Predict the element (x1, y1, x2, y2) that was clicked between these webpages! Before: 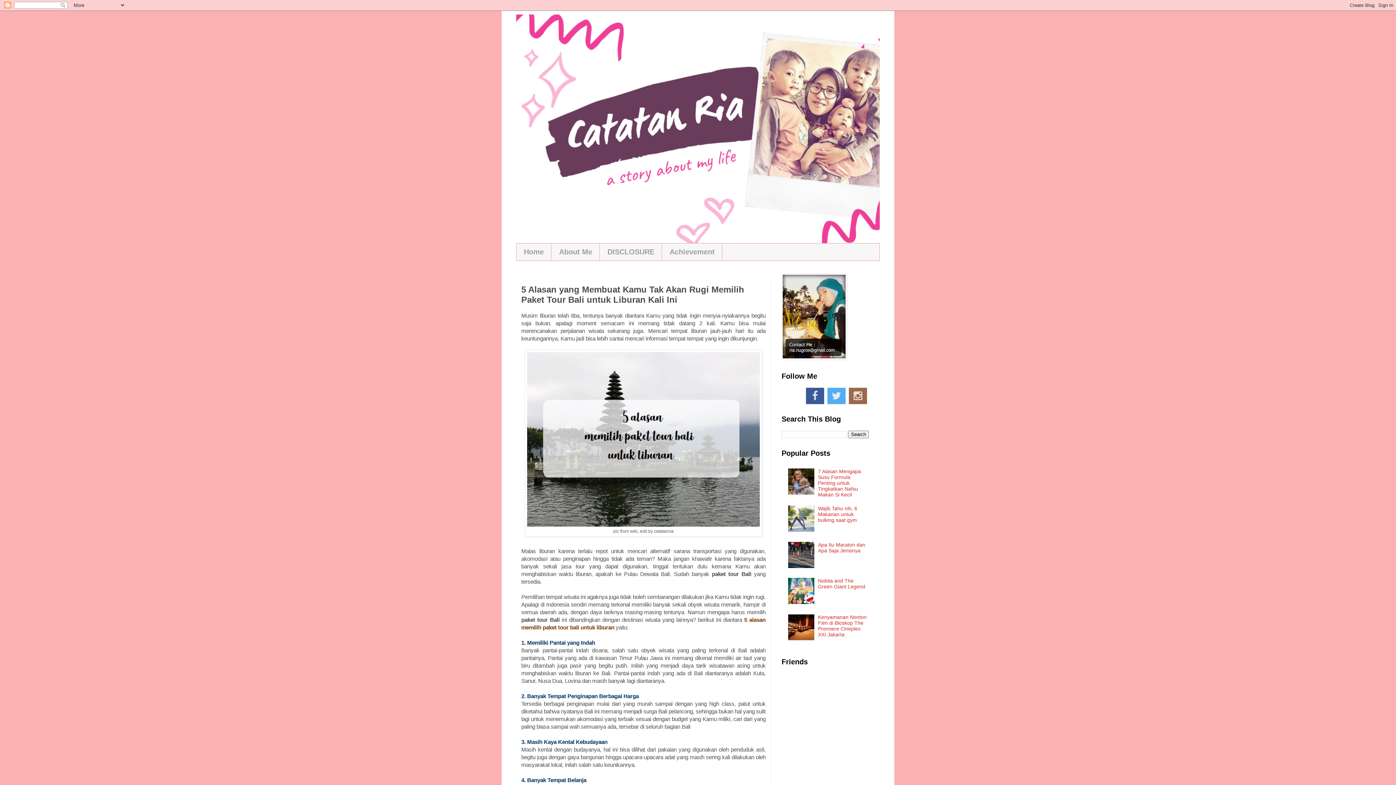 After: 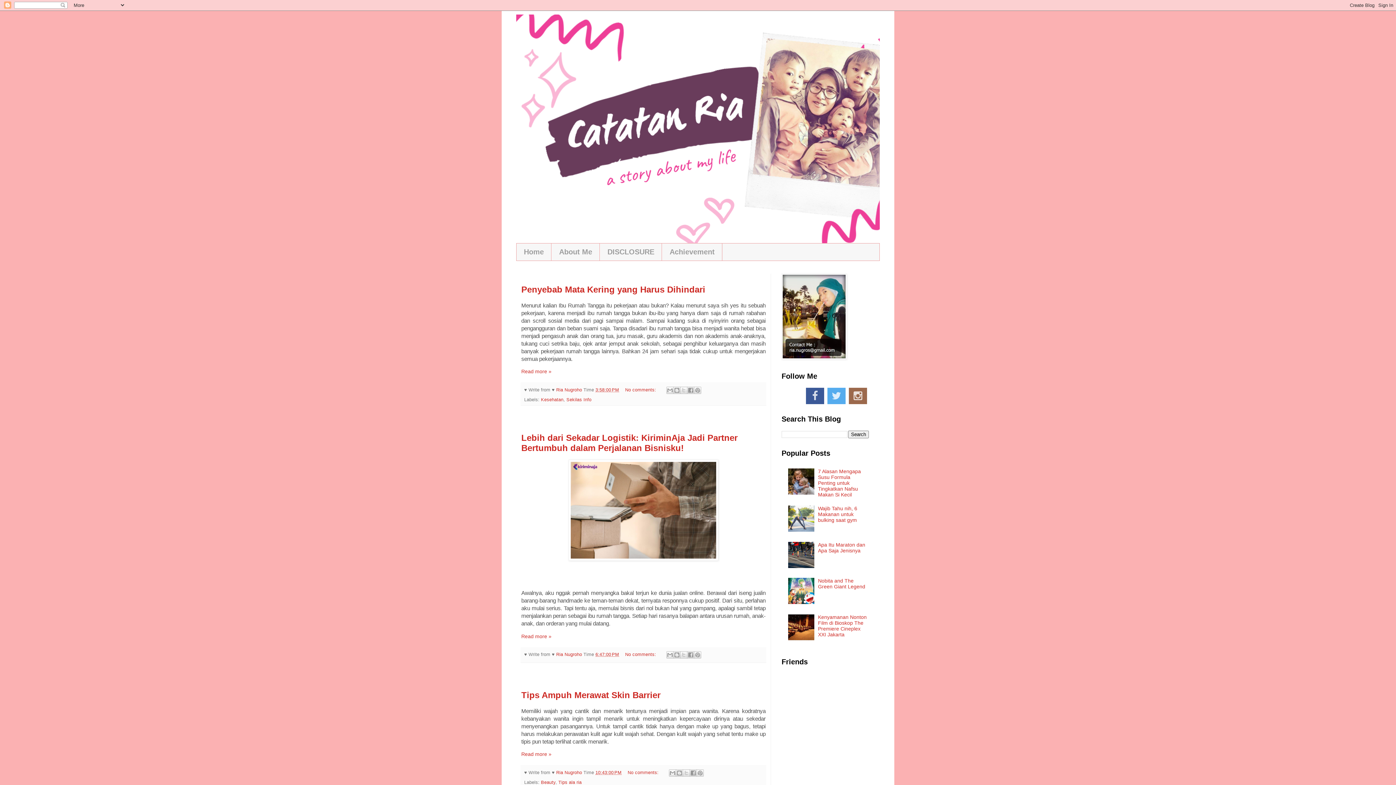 Action: bbox: (516, 243, 551, 260) label: Home